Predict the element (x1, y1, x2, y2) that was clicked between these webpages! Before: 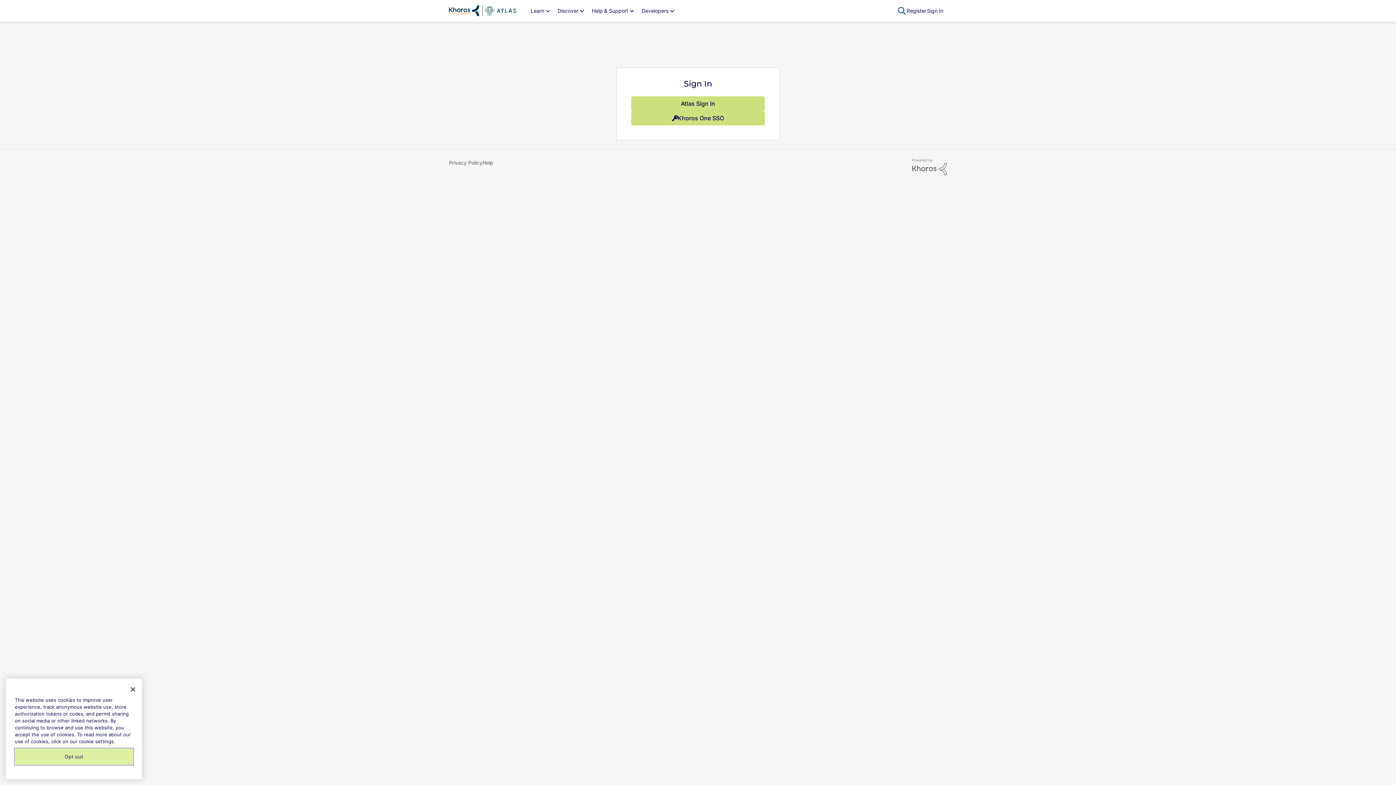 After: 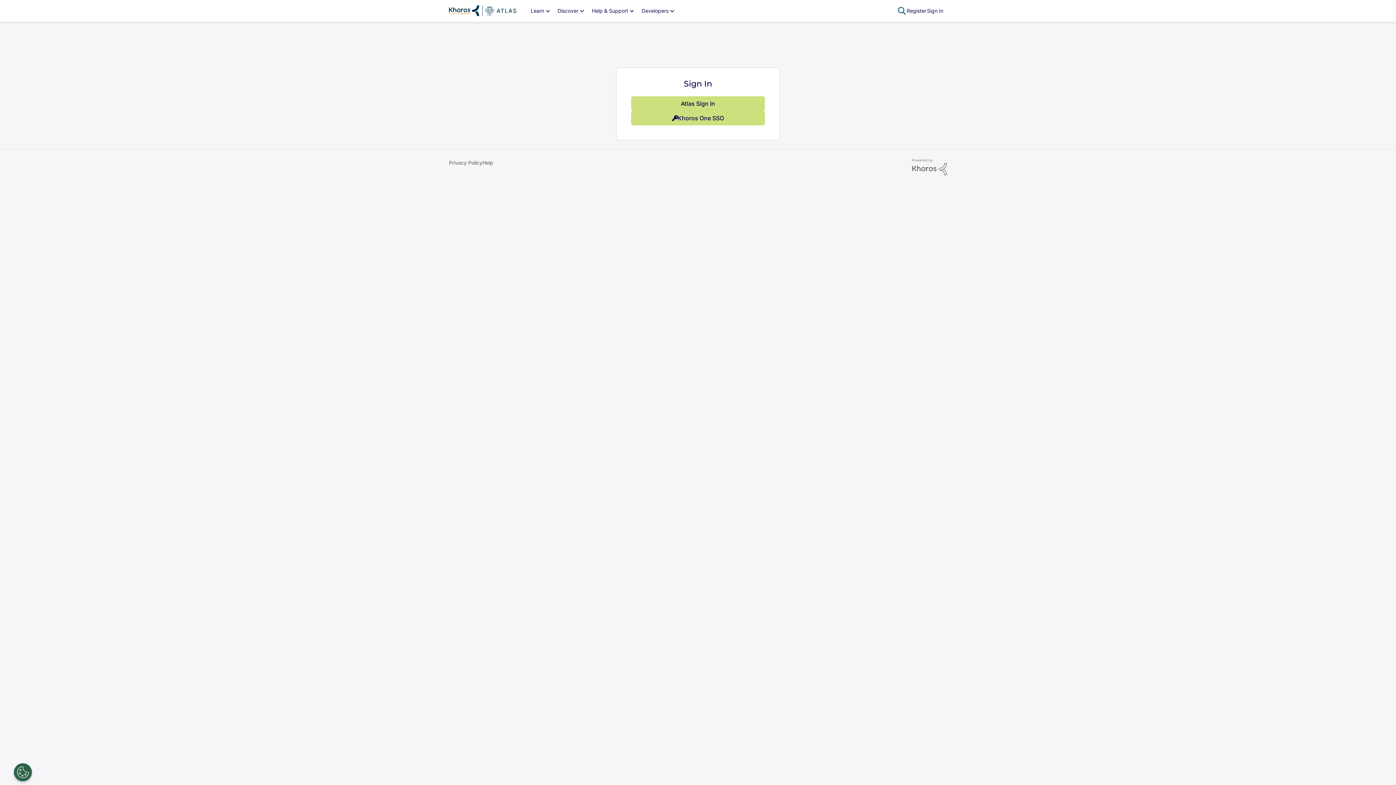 Action: bbox: (14, 749, 133, 765) label: Opt out